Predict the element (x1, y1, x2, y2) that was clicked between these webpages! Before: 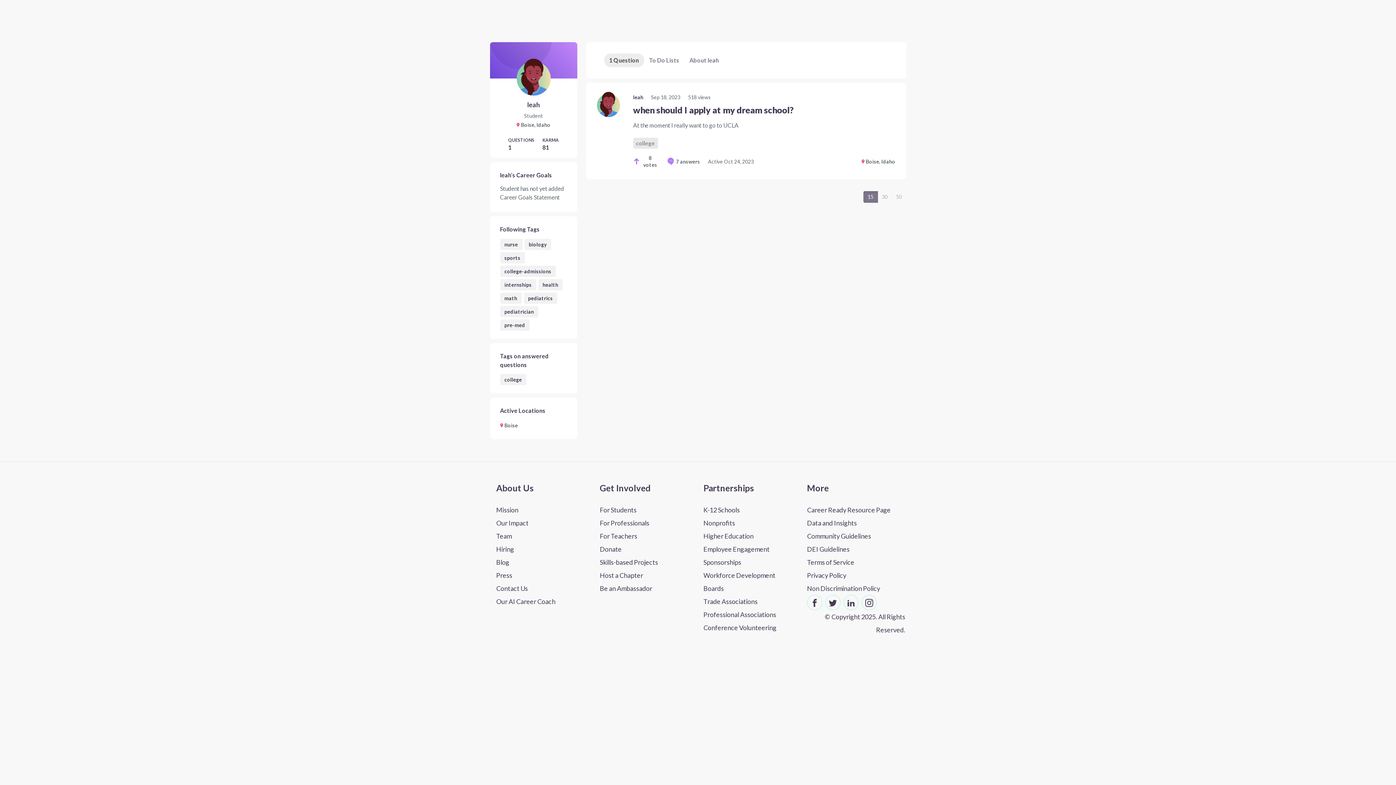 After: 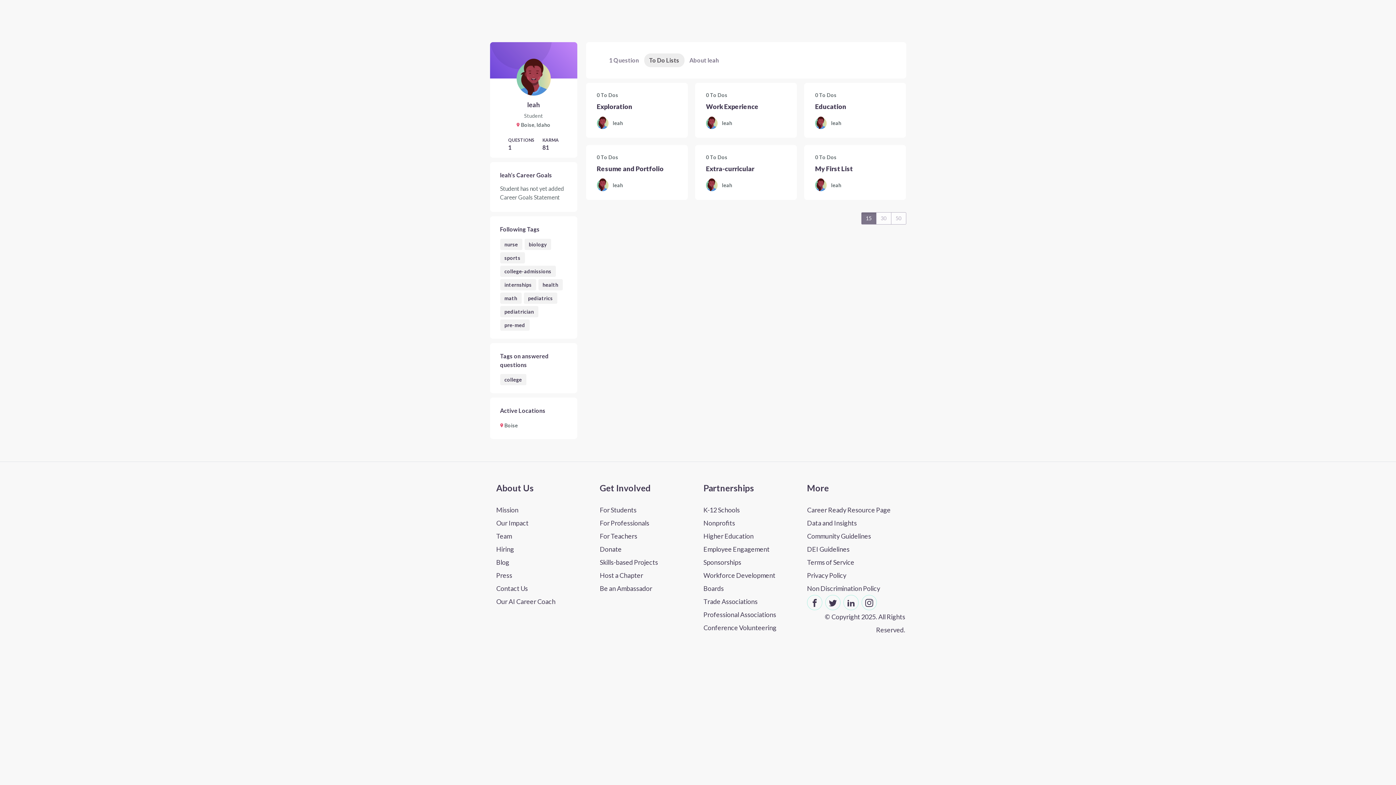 Action: label: To Do Lists bbox: (644, 53, 684, 67)